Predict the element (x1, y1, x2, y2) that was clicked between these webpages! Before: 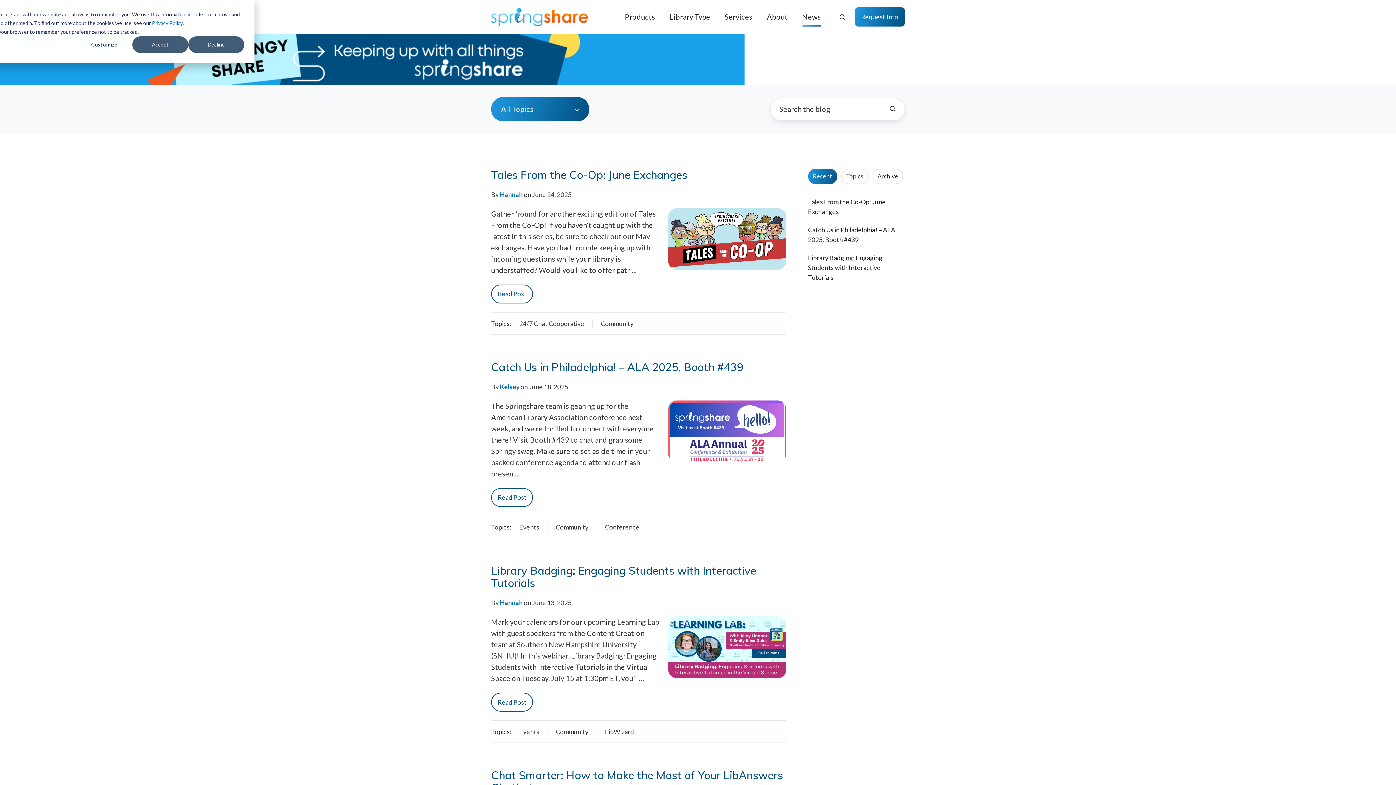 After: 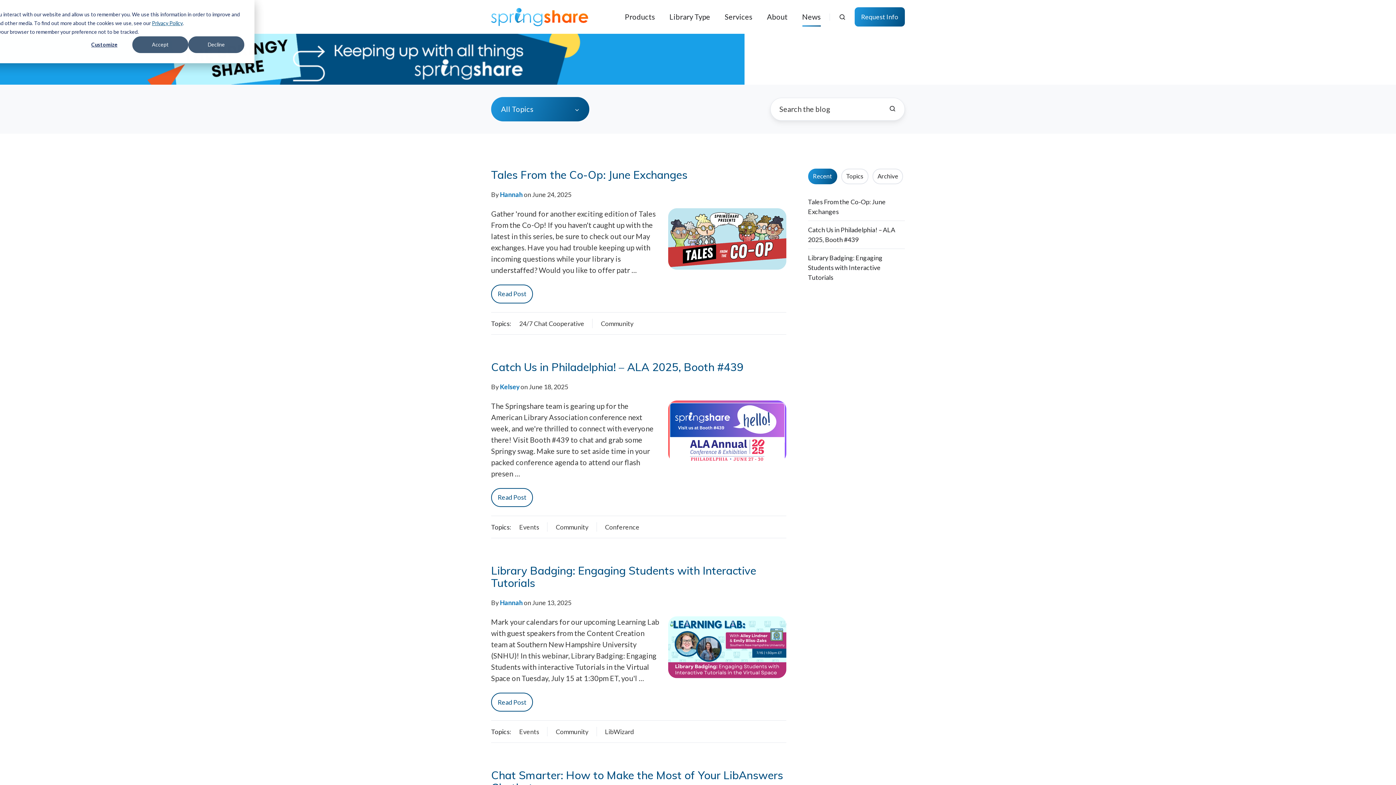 Action: label: Privacy Policy bbox: (152, 18, 182, 27)